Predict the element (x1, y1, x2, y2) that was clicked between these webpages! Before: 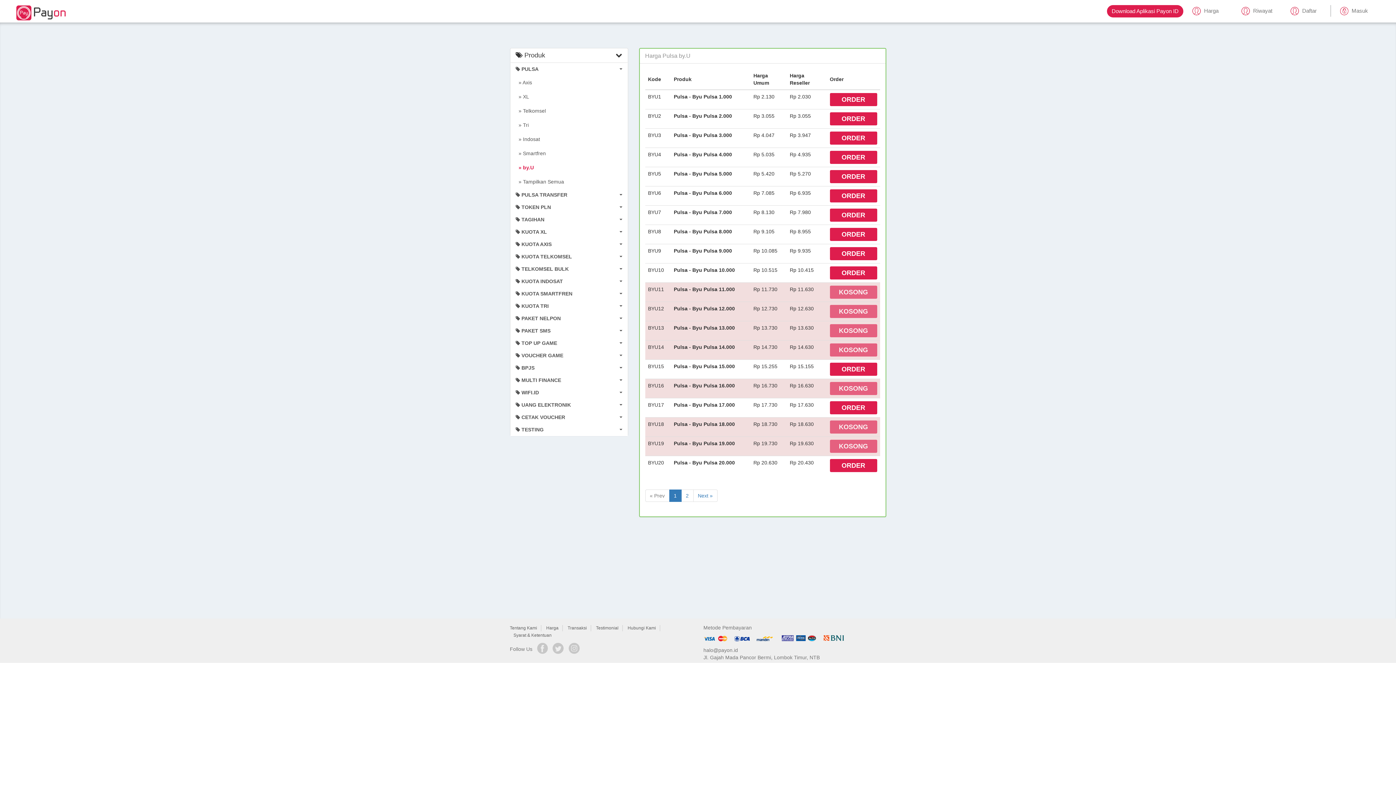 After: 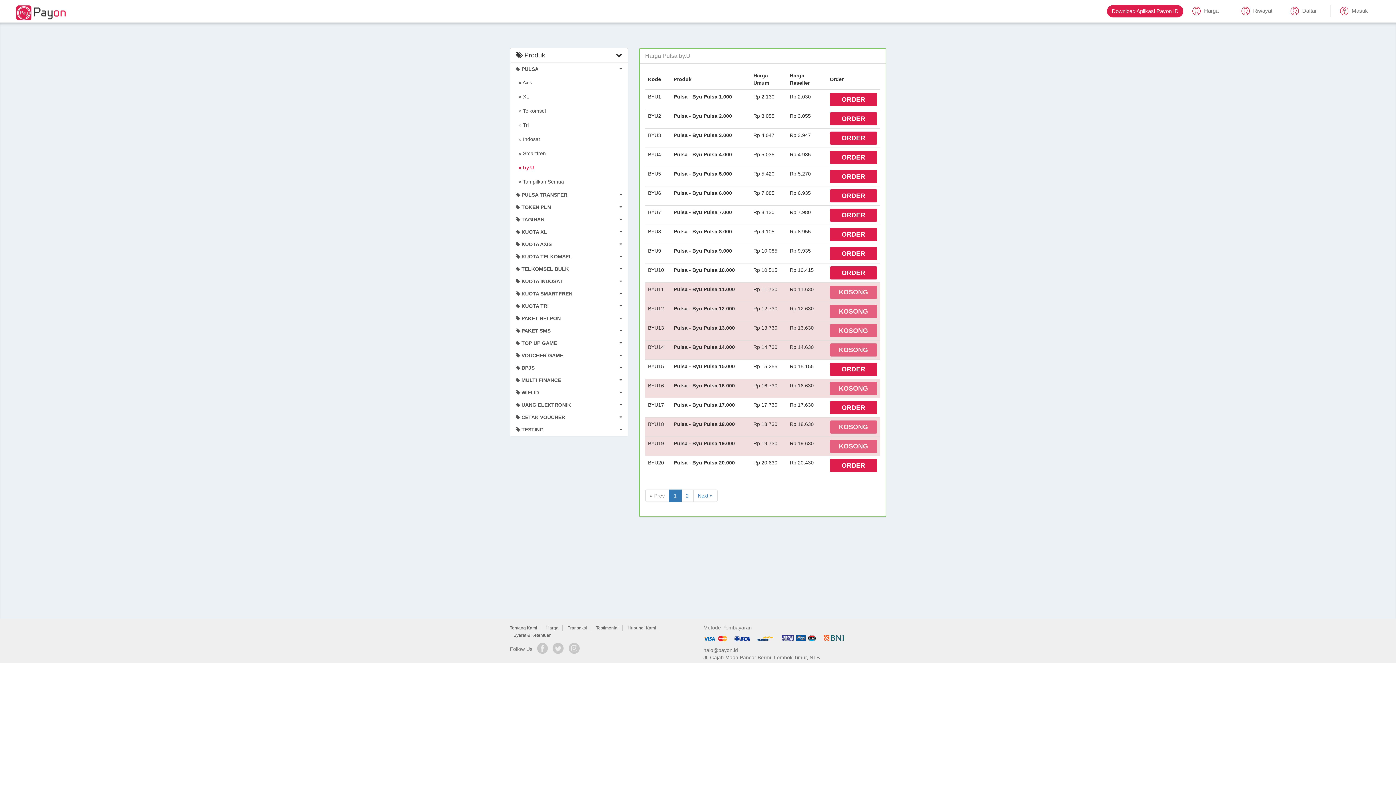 Action: label: « Prev bbox: (645, 489, 669, 502)